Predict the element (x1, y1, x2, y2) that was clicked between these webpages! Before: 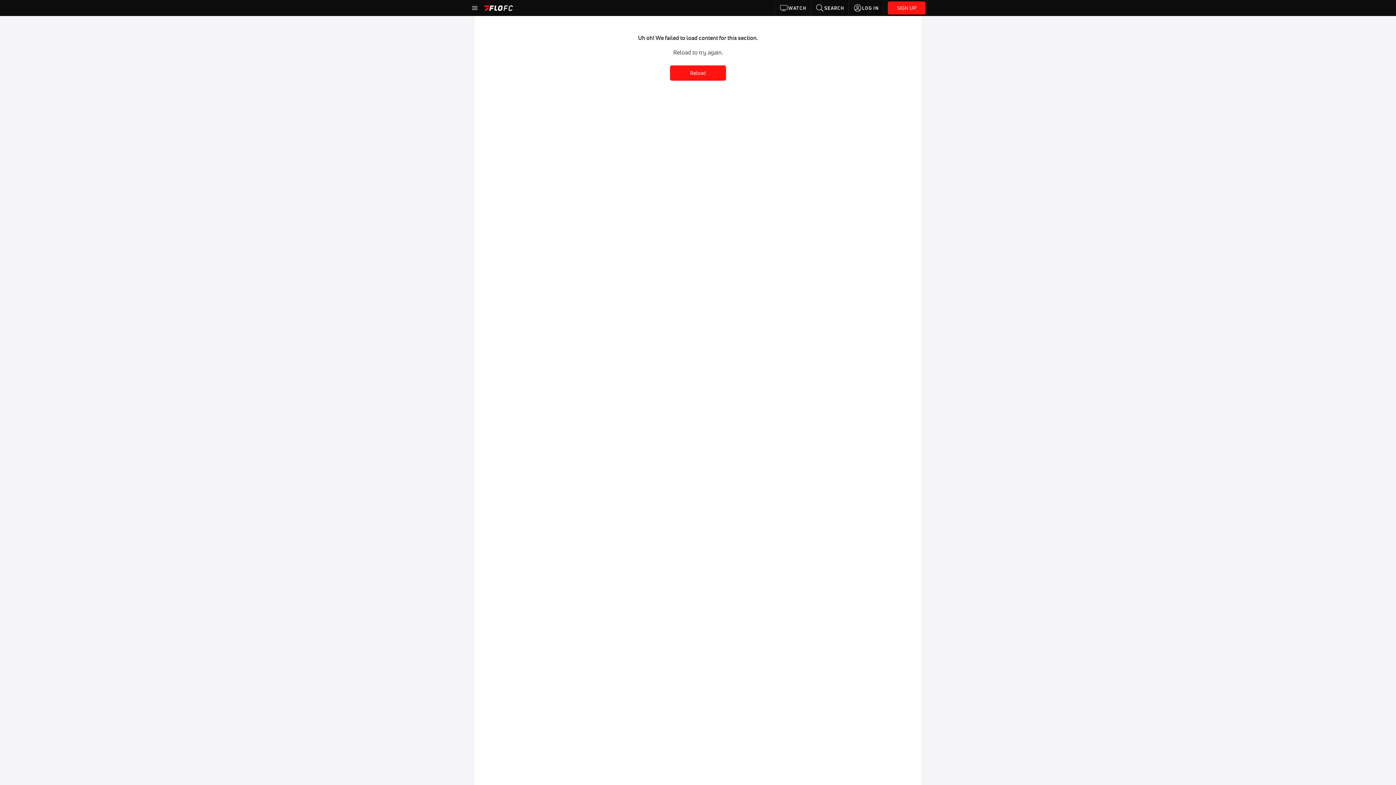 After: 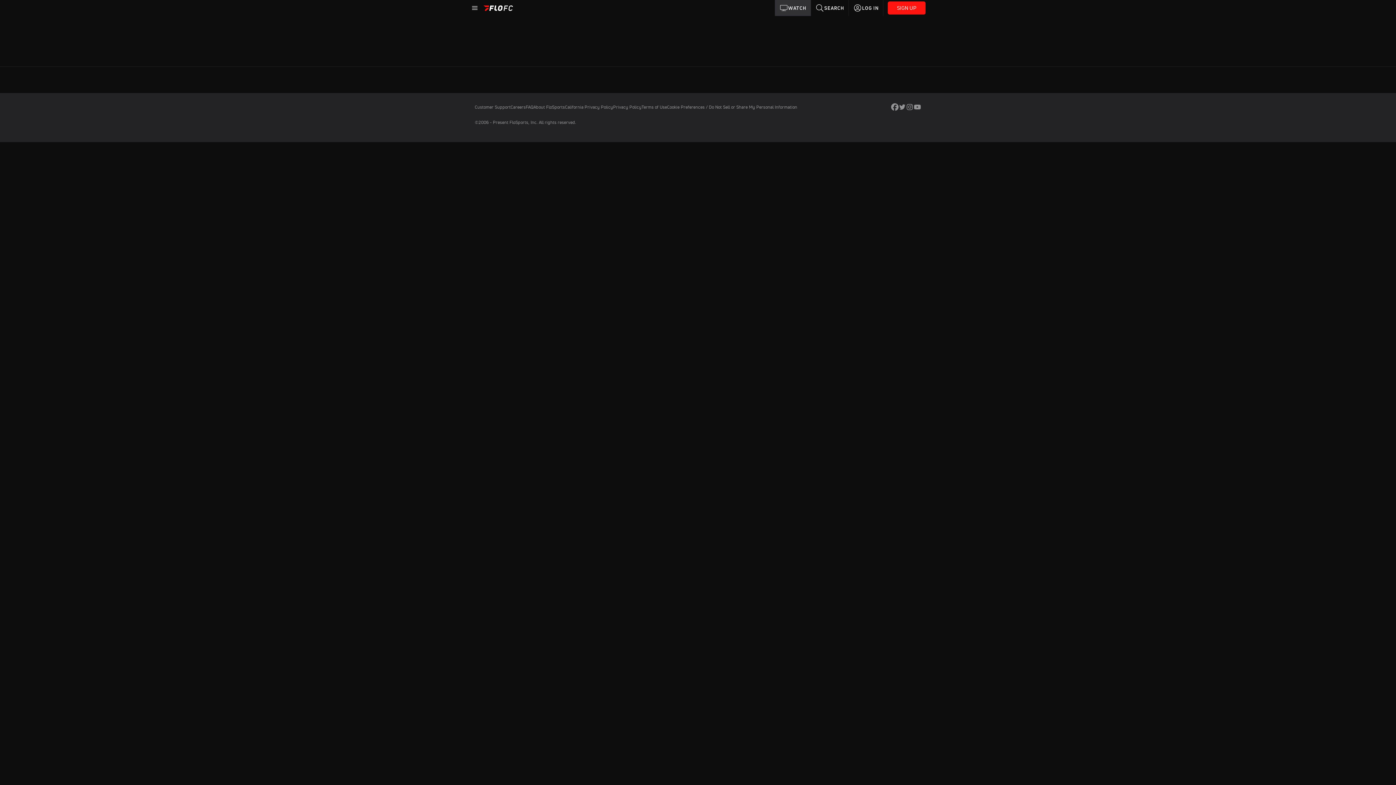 Action: bbox: (775, 0, 811, 16) label: WATCH